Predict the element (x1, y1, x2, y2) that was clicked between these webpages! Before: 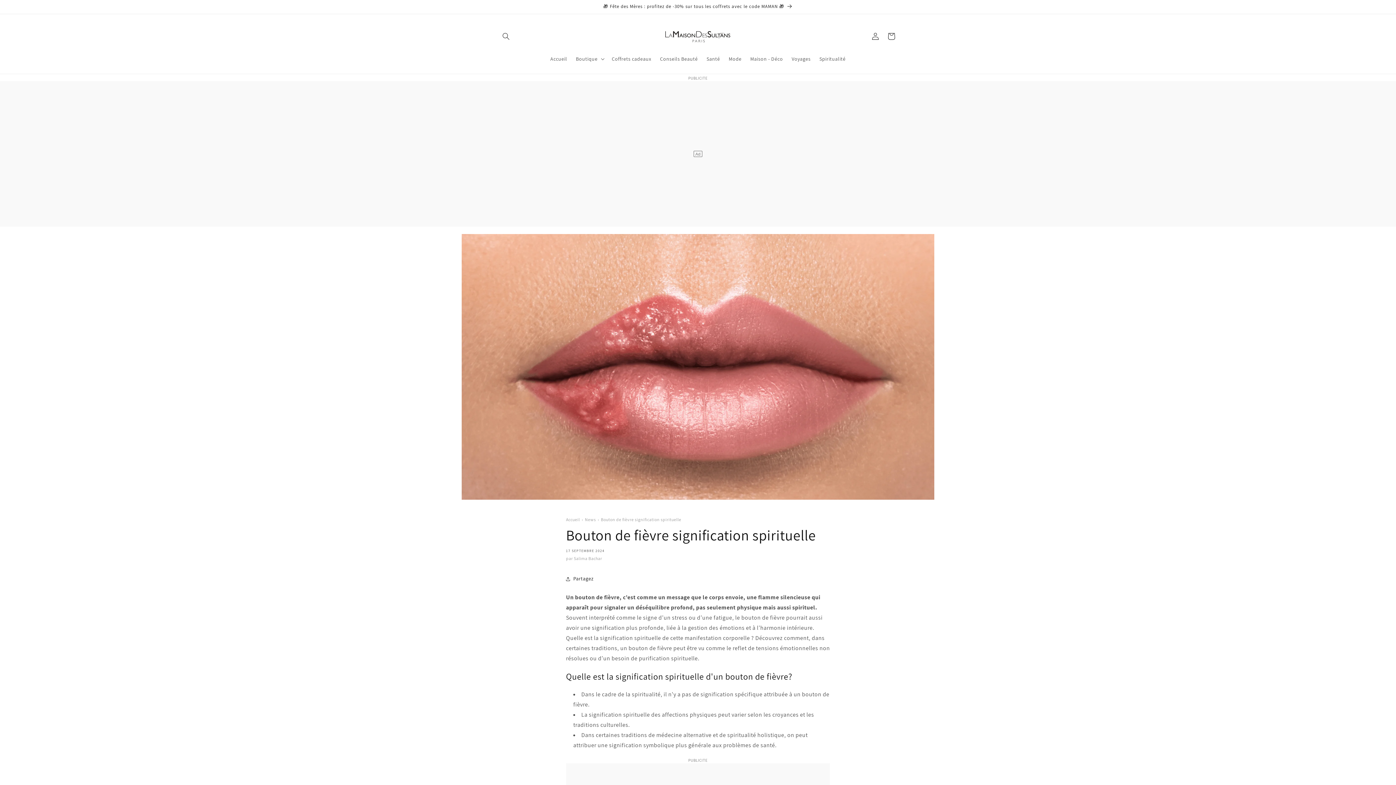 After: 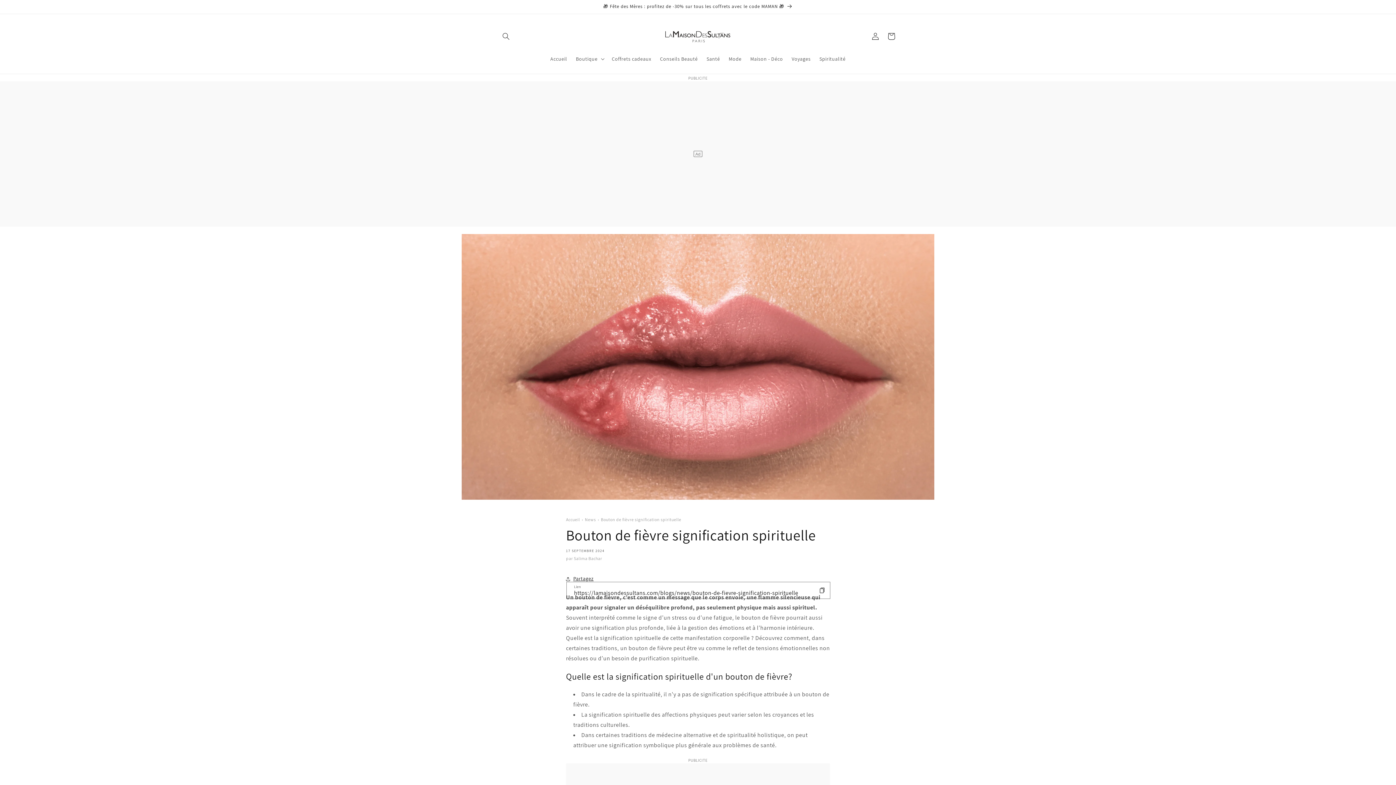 Action: bbox: (566, 571, 593, 587) label: Partagez